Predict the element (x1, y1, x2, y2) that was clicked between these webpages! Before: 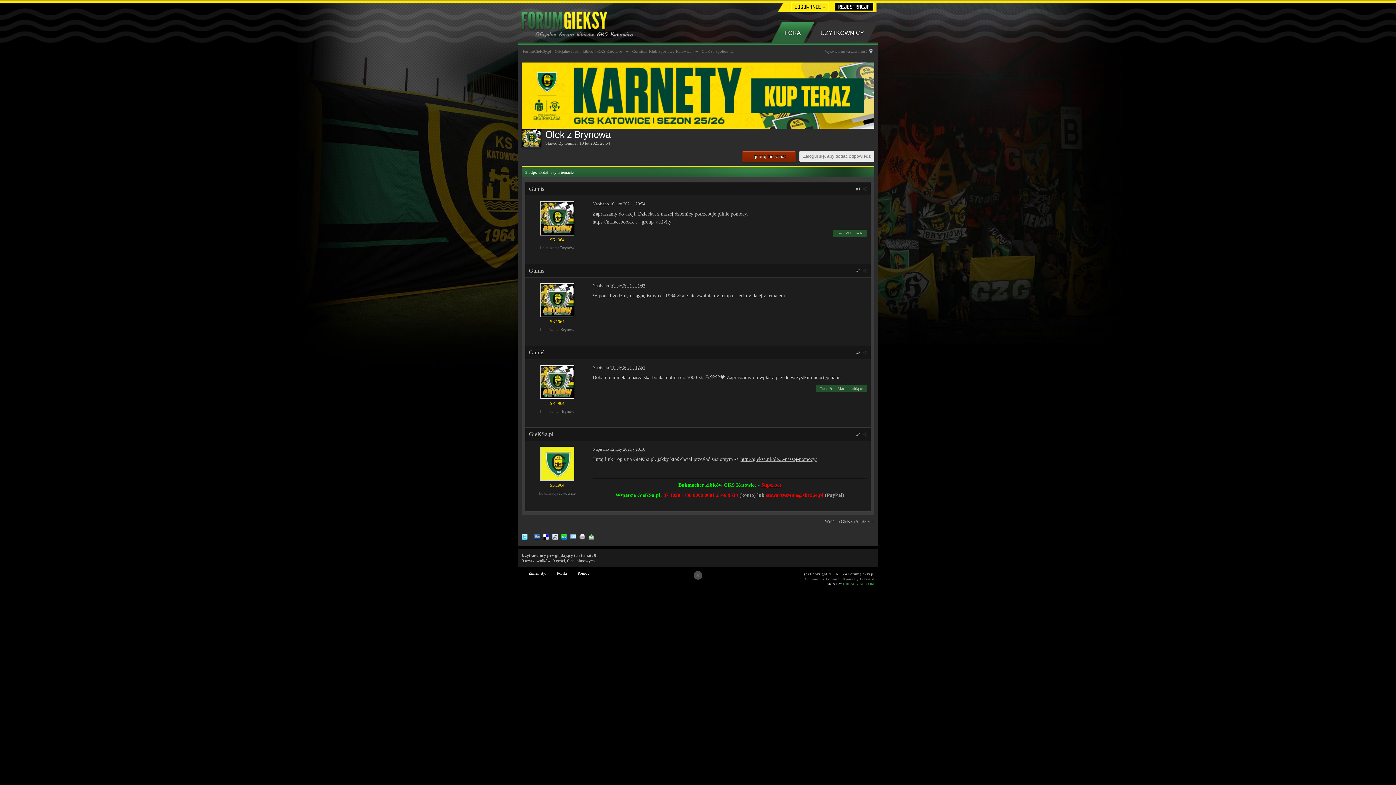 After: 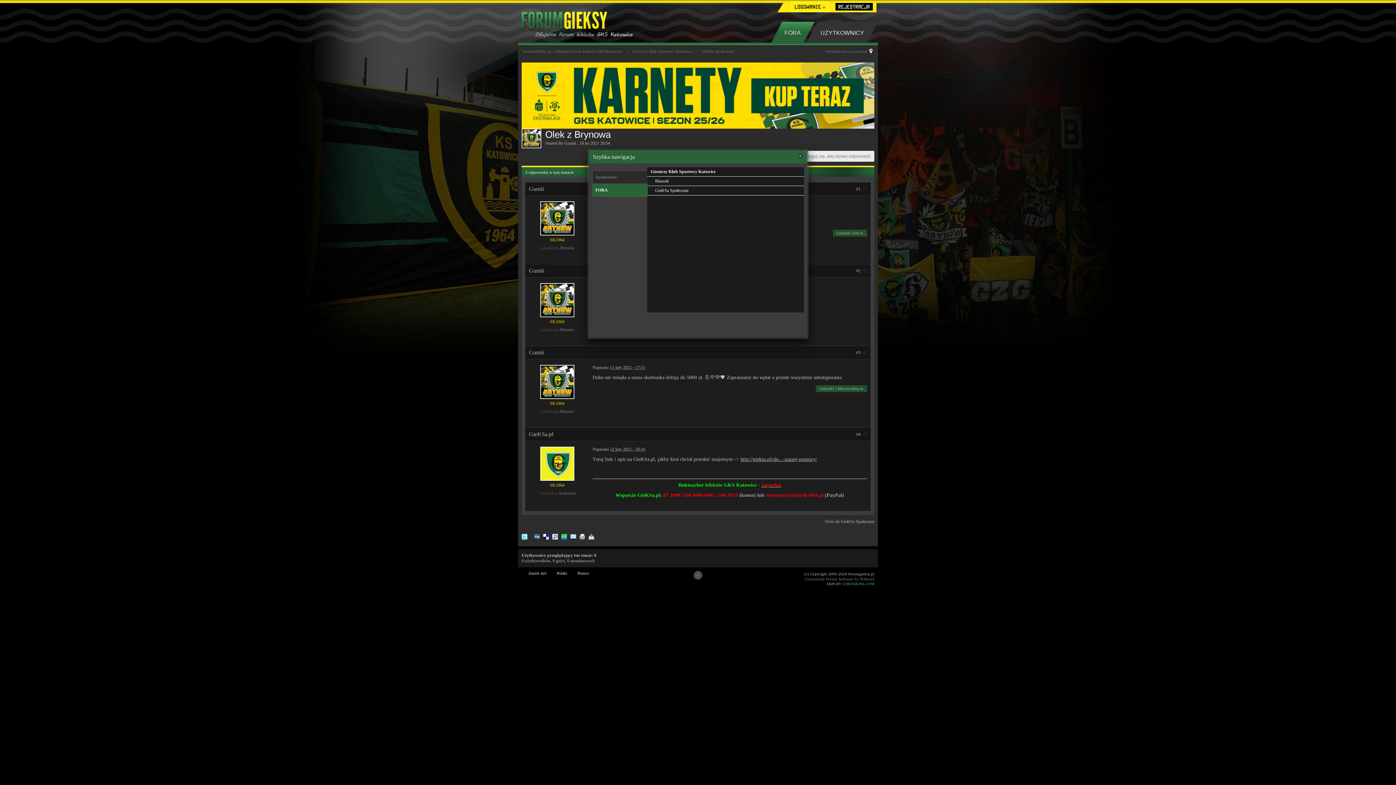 Action: bbox: (868, 49, 873, 53) label:  